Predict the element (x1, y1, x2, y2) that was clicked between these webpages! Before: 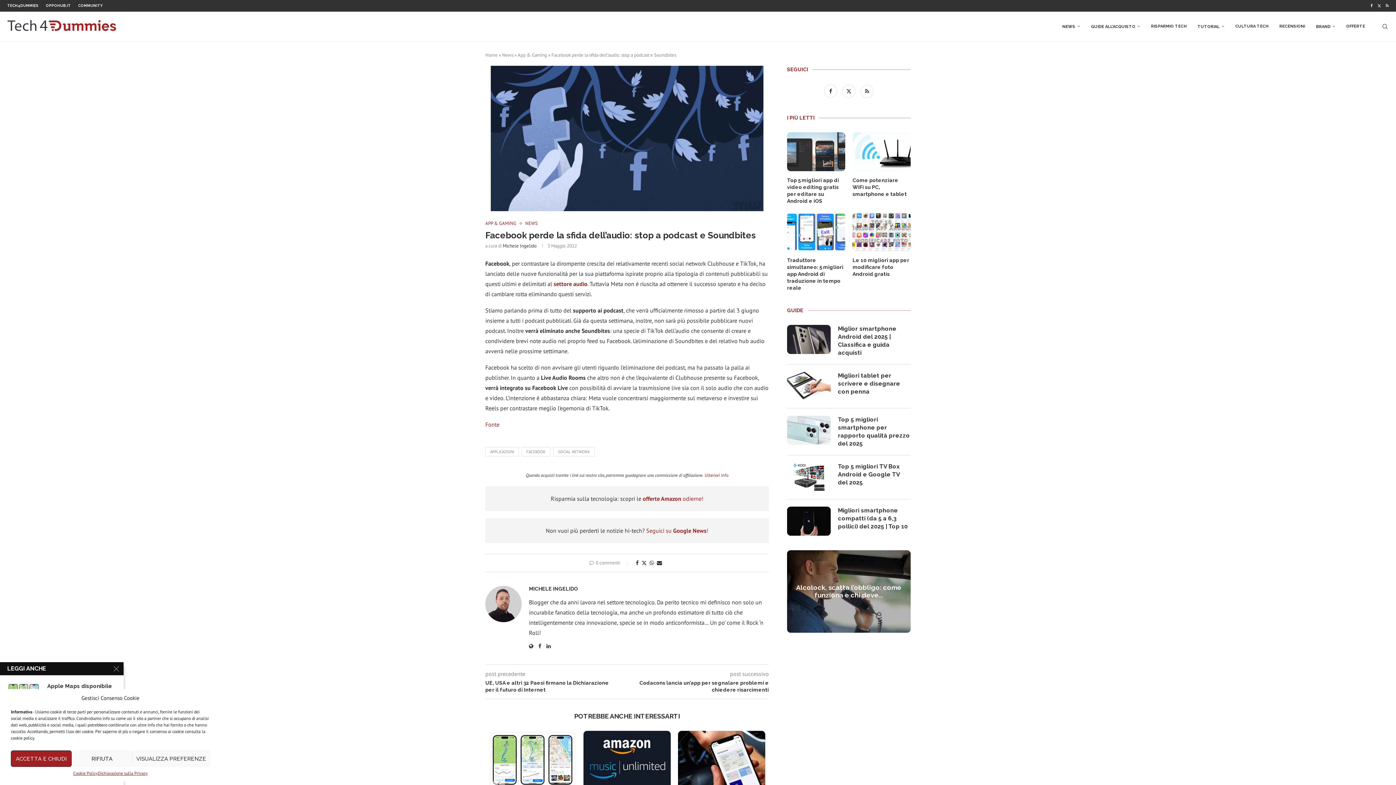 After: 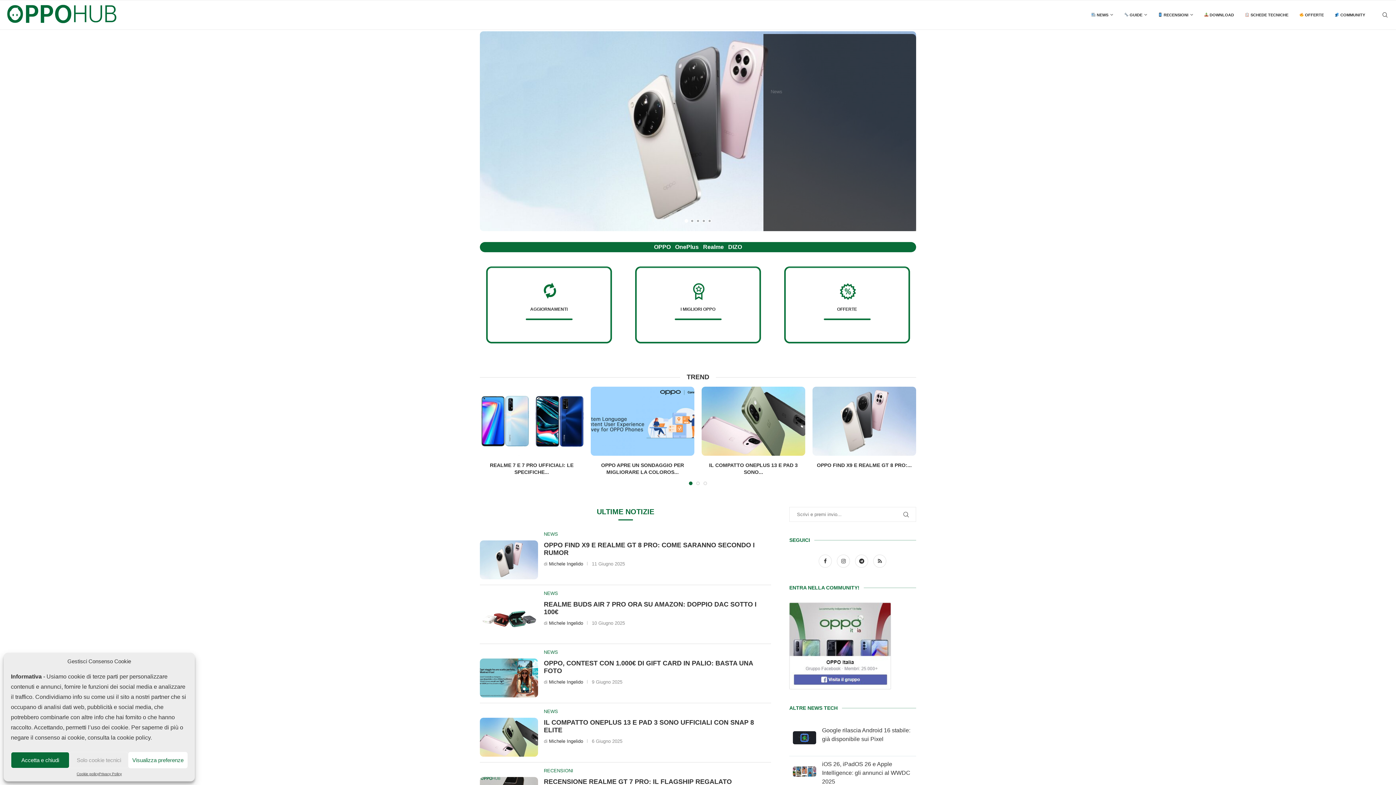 Action: bbox: (45, 0, 70, 11) label: OPPOHUB.IT